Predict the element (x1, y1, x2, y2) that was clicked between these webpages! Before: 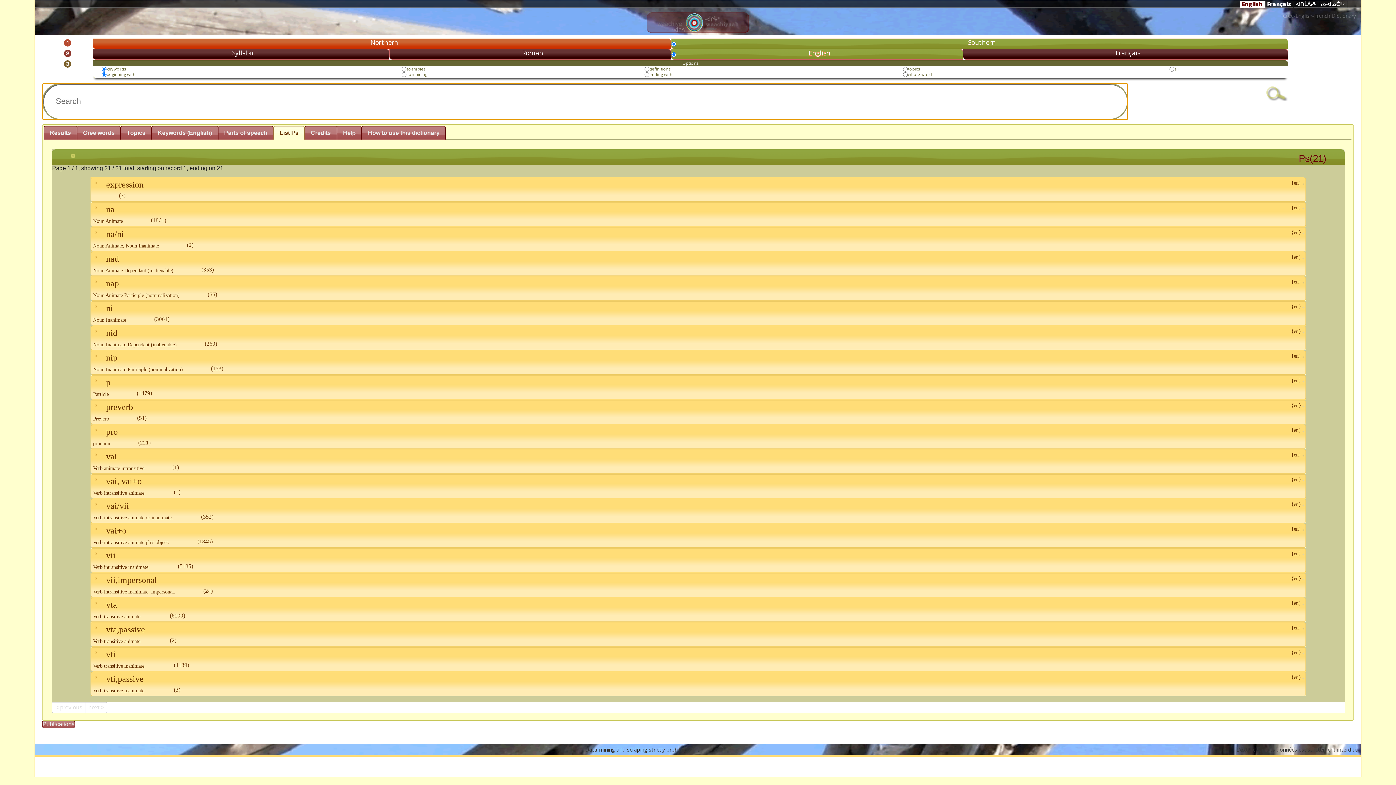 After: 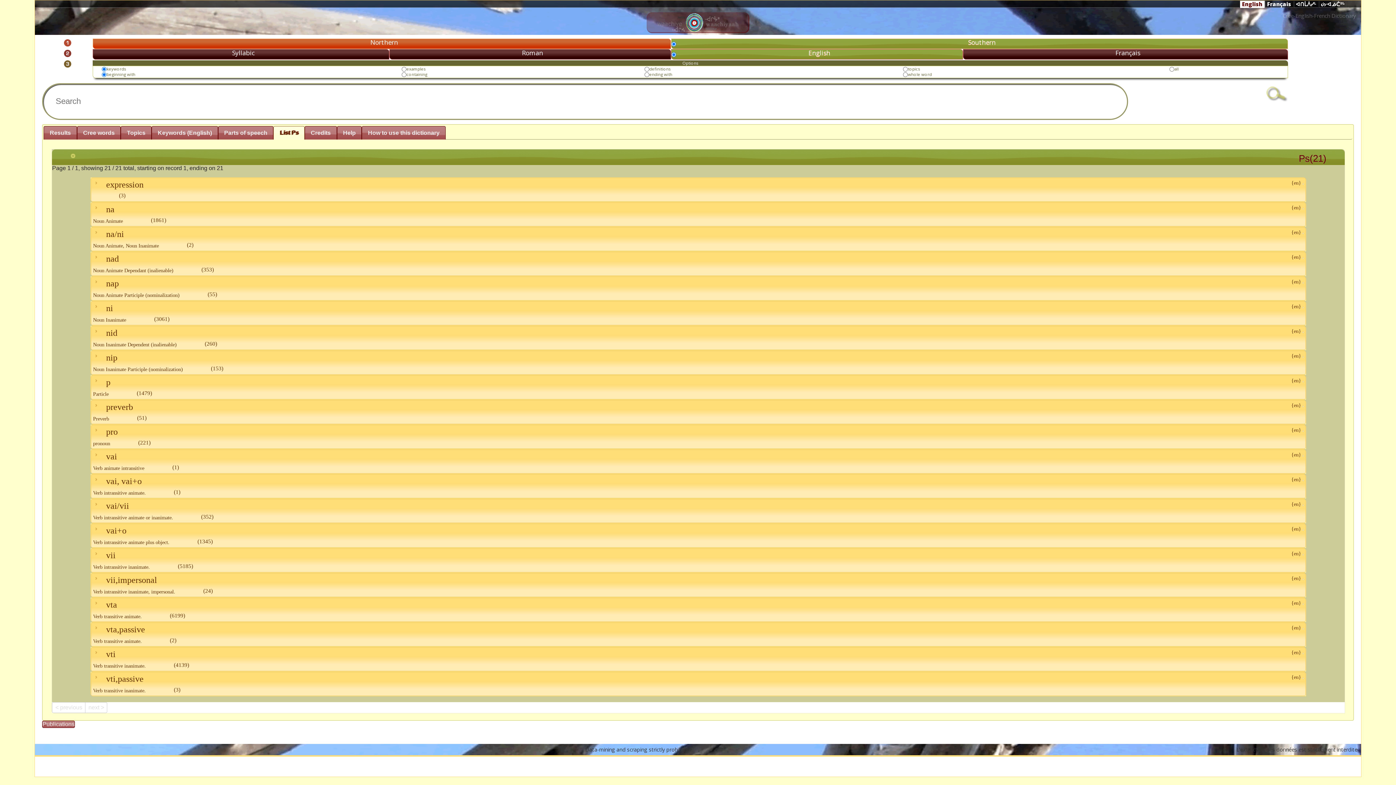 Action: label: List Ps bbox: (273, 126, 304, 139)